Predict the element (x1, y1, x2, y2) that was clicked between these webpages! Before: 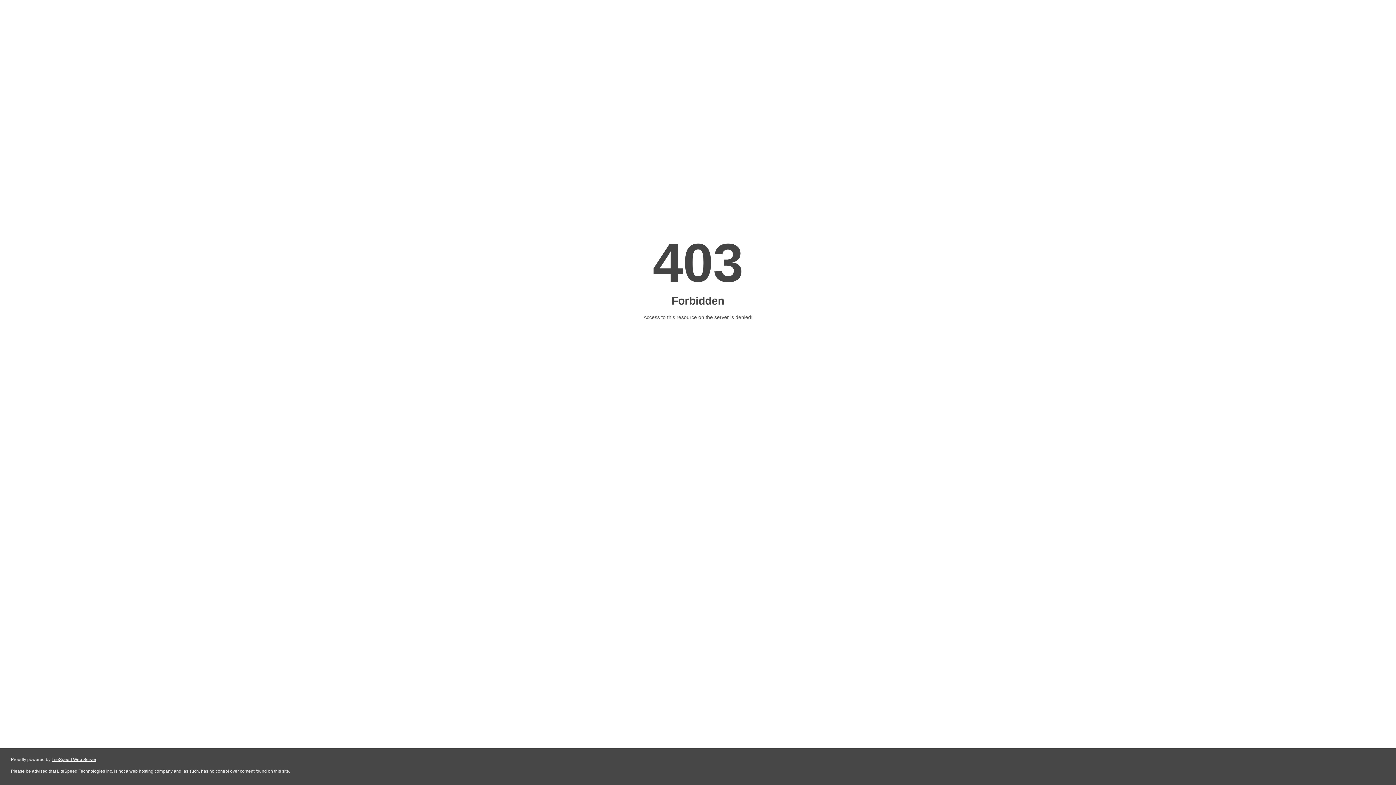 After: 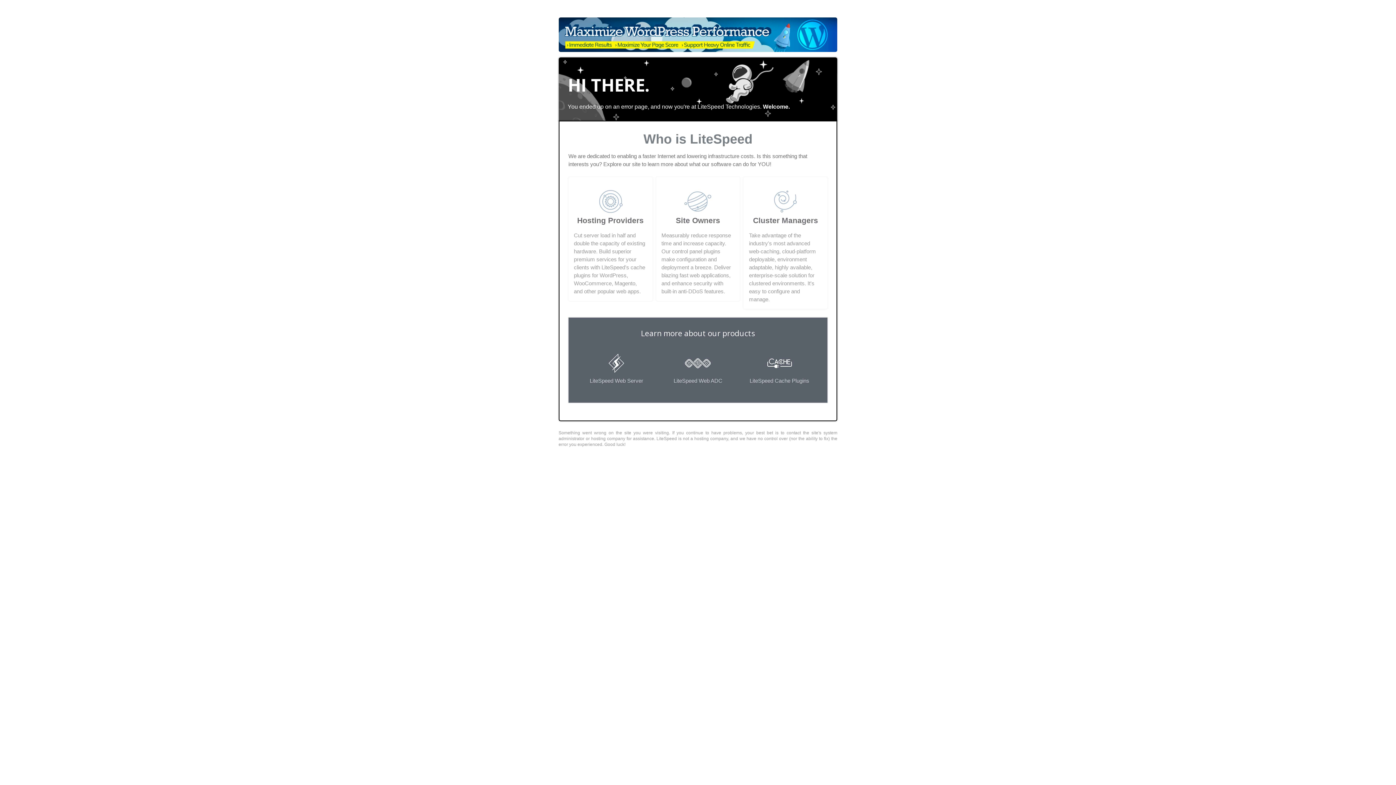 Action: label: LiteSpeed Web Server bbox: (51, 757, 96, 762)